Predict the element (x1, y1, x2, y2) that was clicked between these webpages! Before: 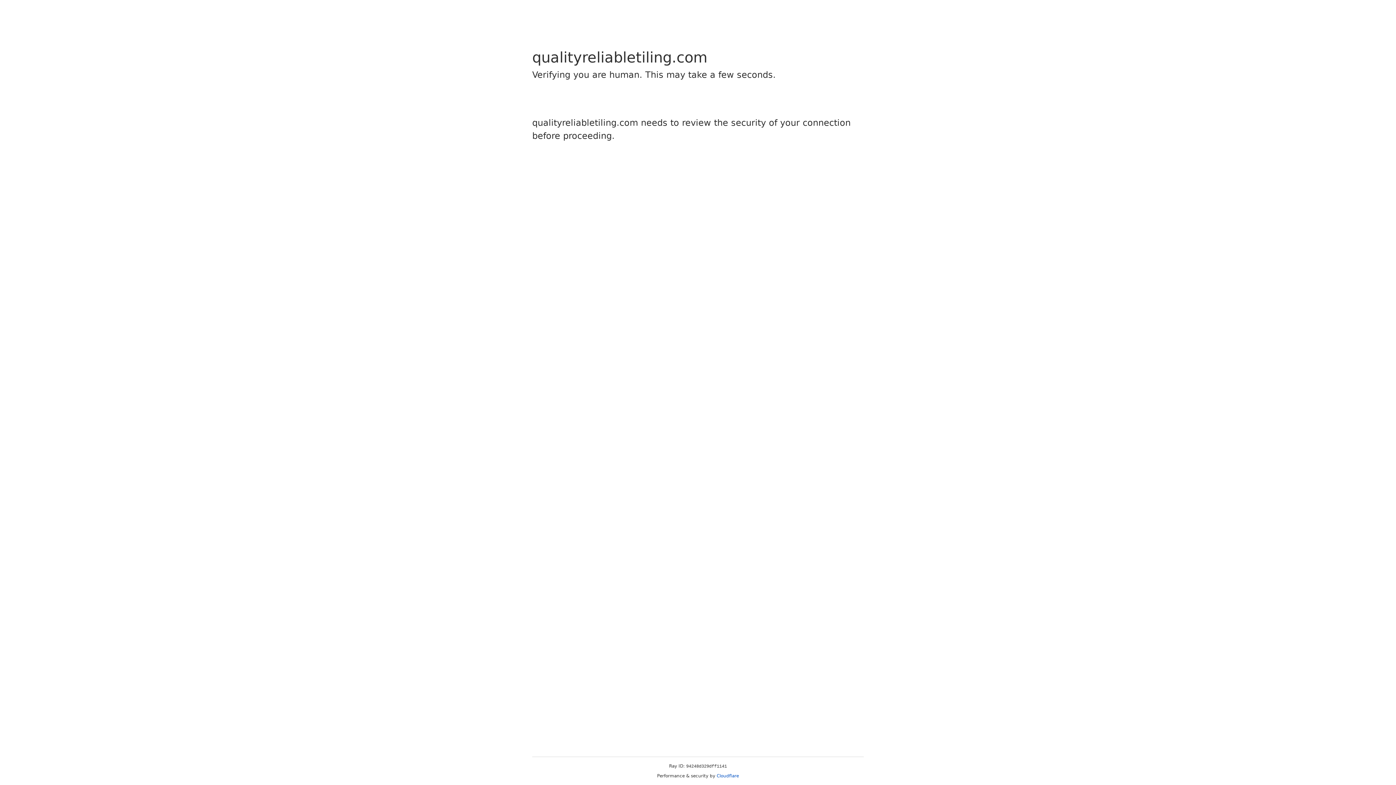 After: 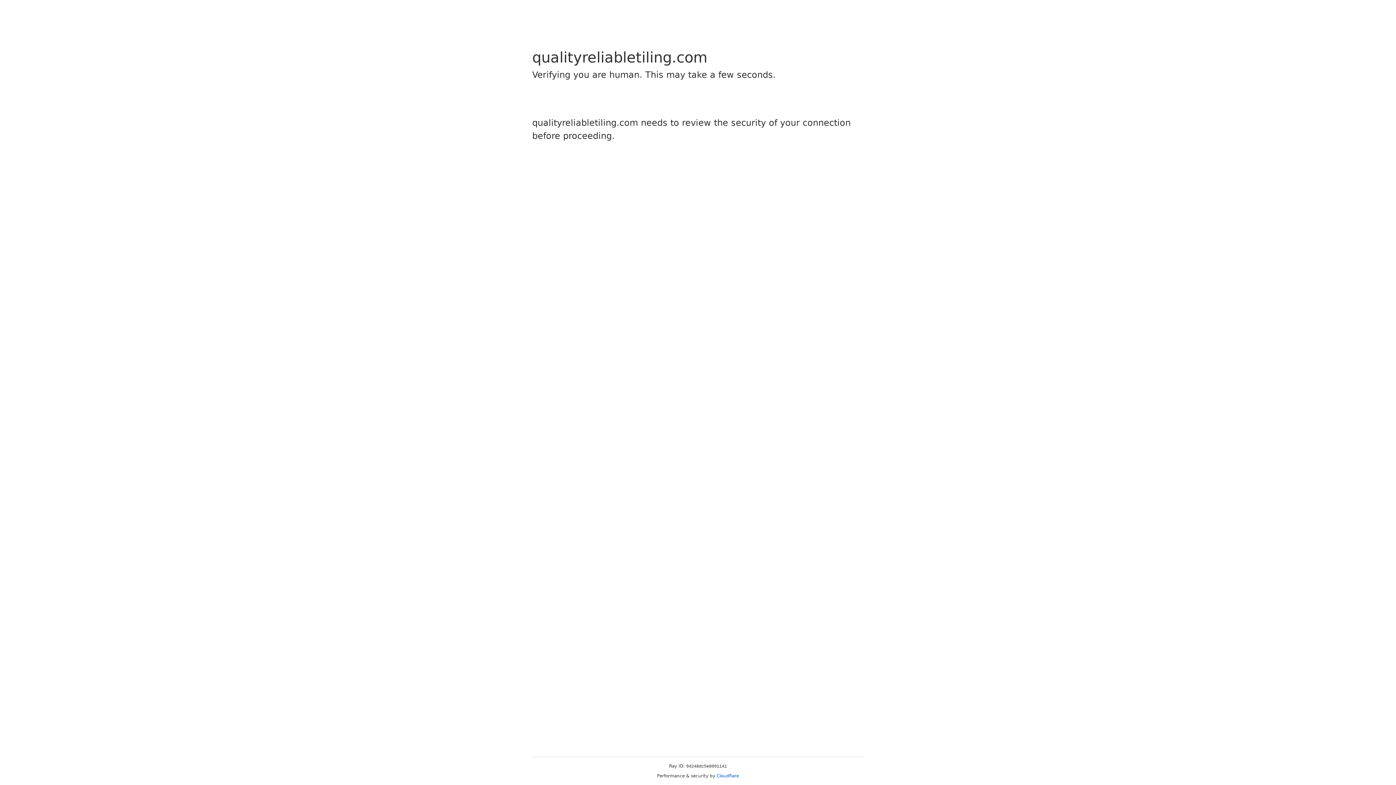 Action: label: Cloudflare bbox: (716, 773, 739, 778)